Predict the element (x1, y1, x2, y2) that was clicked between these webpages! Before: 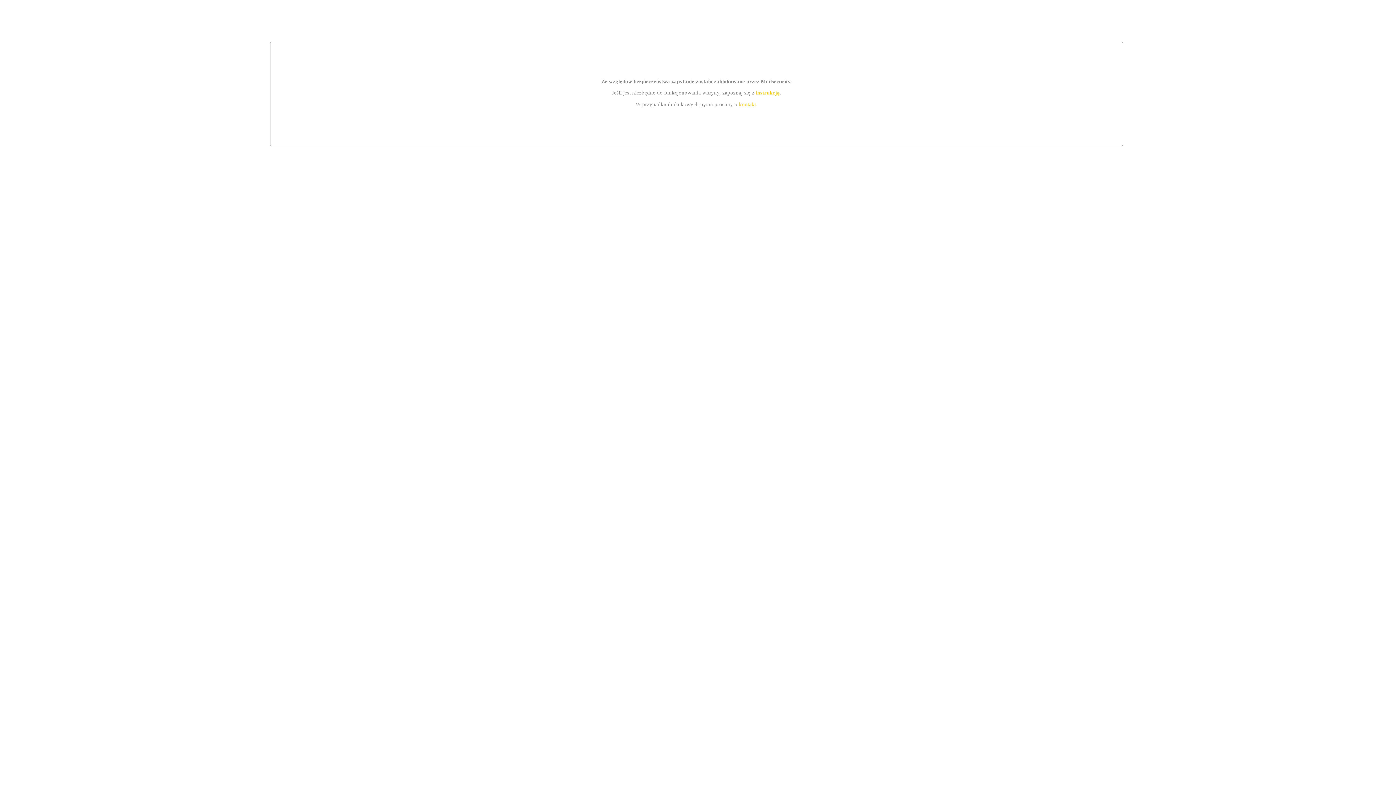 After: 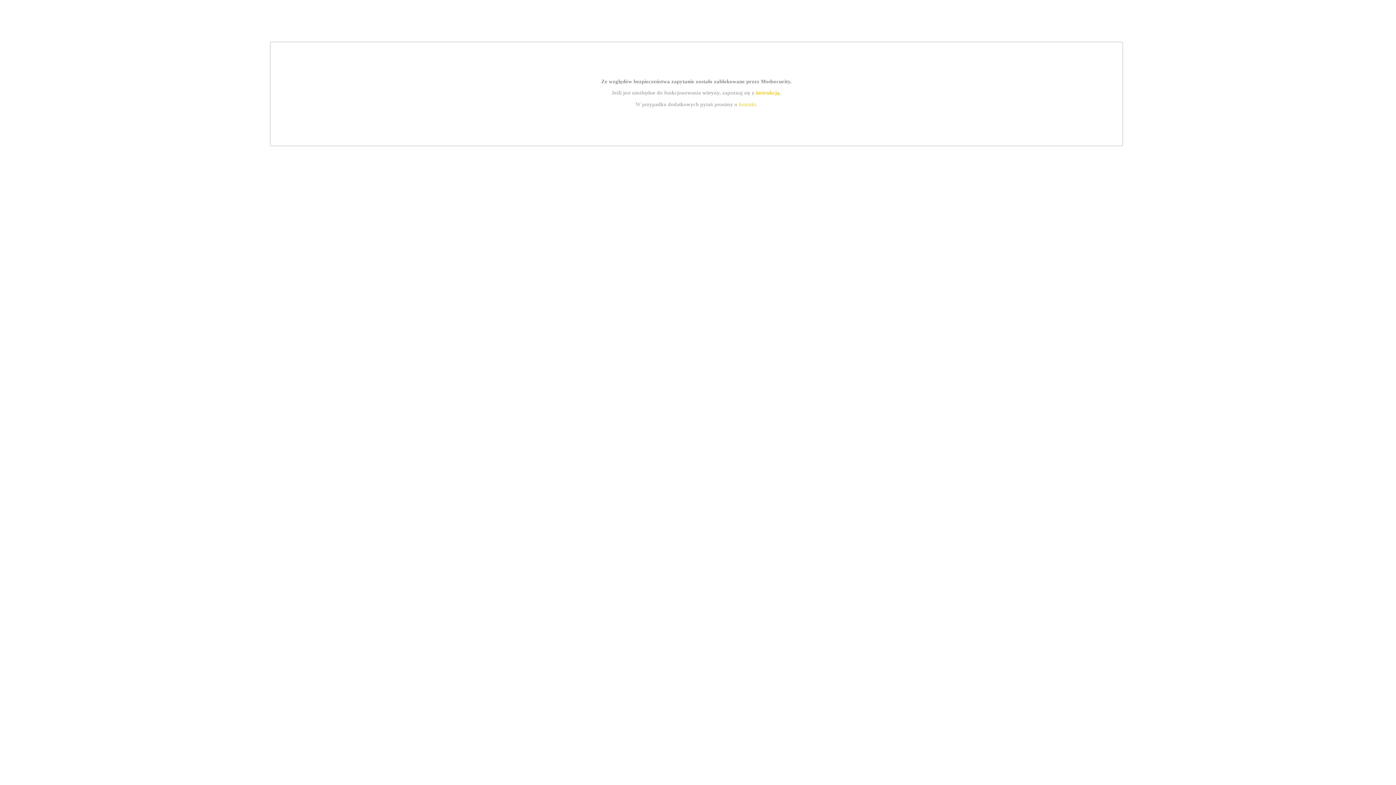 Action: label: kontakt bbox: (739, 101, 756, 107)